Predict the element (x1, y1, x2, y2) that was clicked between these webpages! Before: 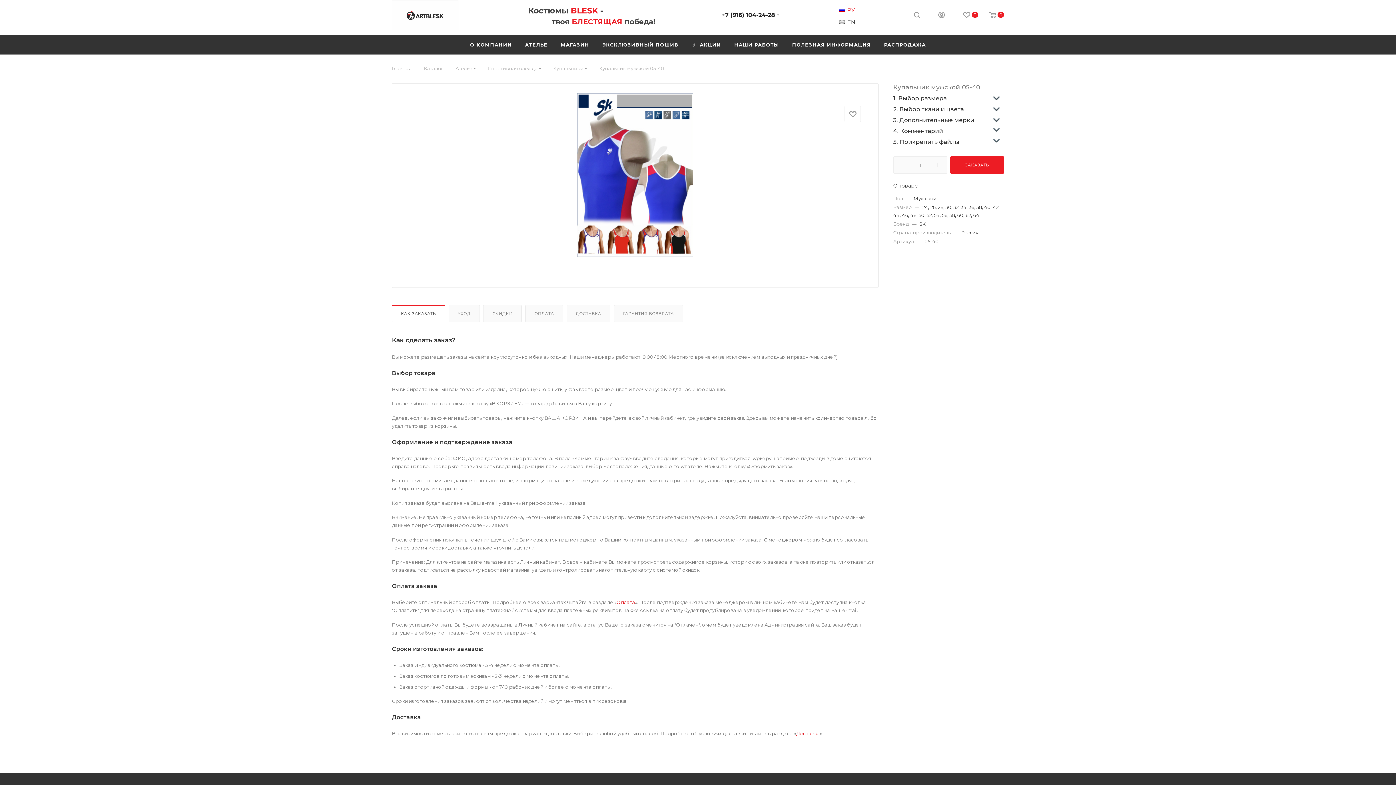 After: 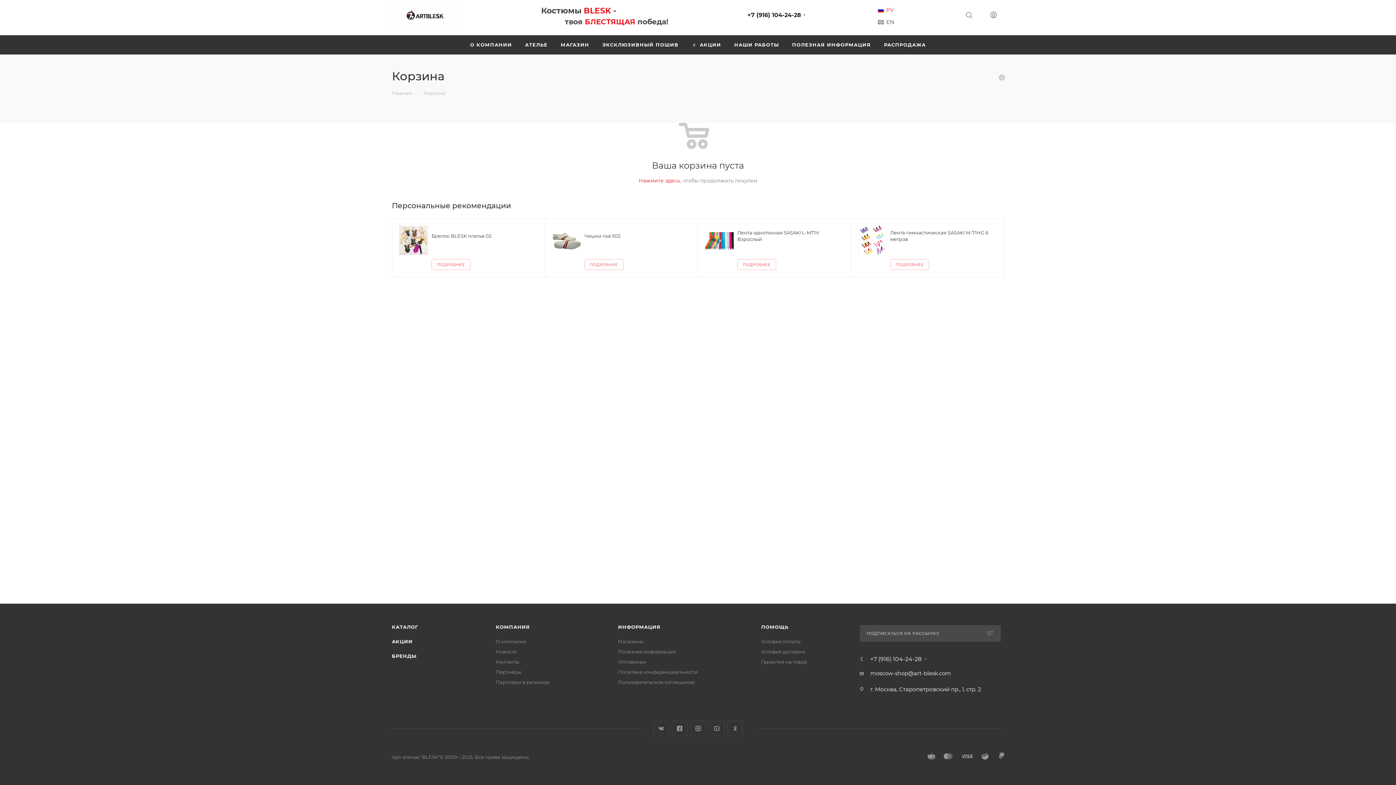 Action: label: 0 bbox: (978, 10, 1004, 20)